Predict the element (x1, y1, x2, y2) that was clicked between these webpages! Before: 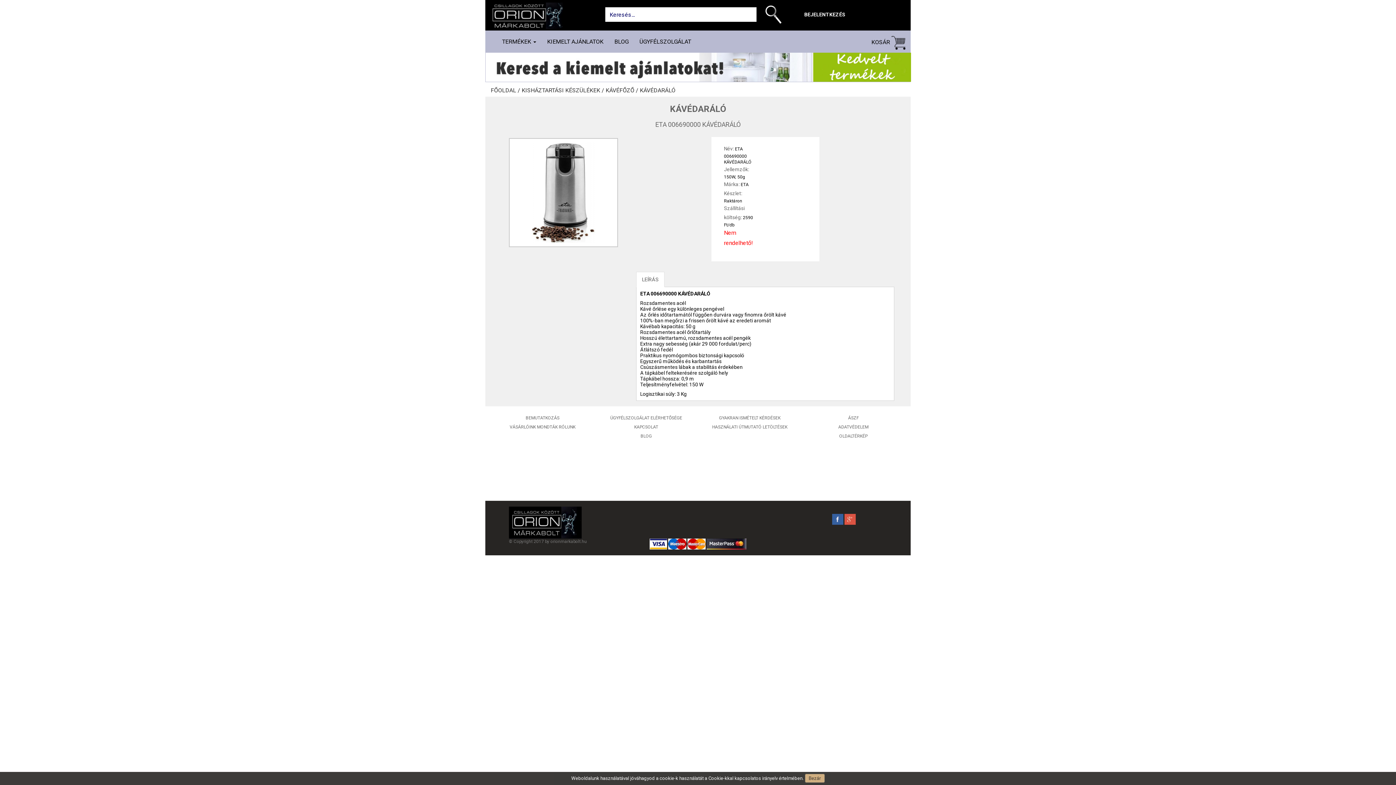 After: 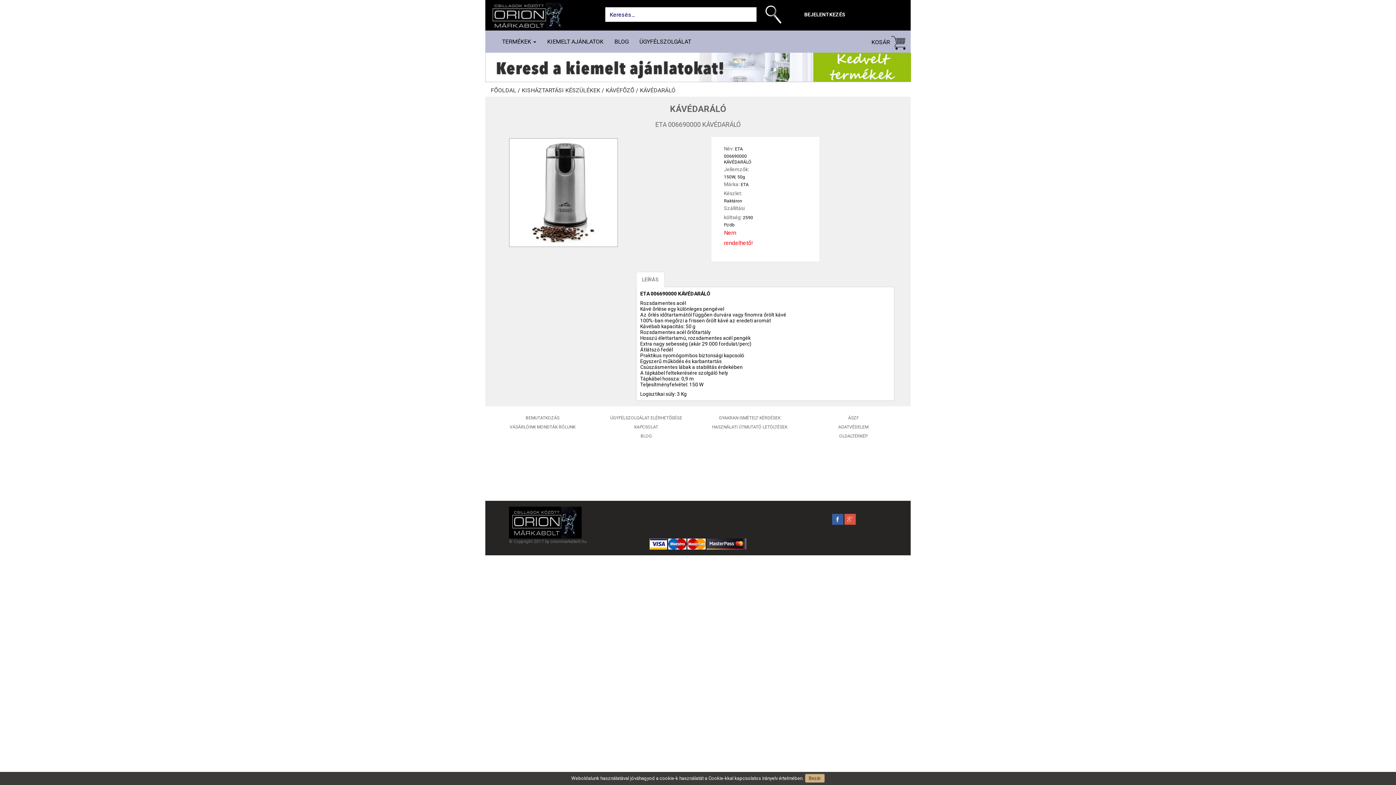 Action: bbox: (763, 10, 788, 21)